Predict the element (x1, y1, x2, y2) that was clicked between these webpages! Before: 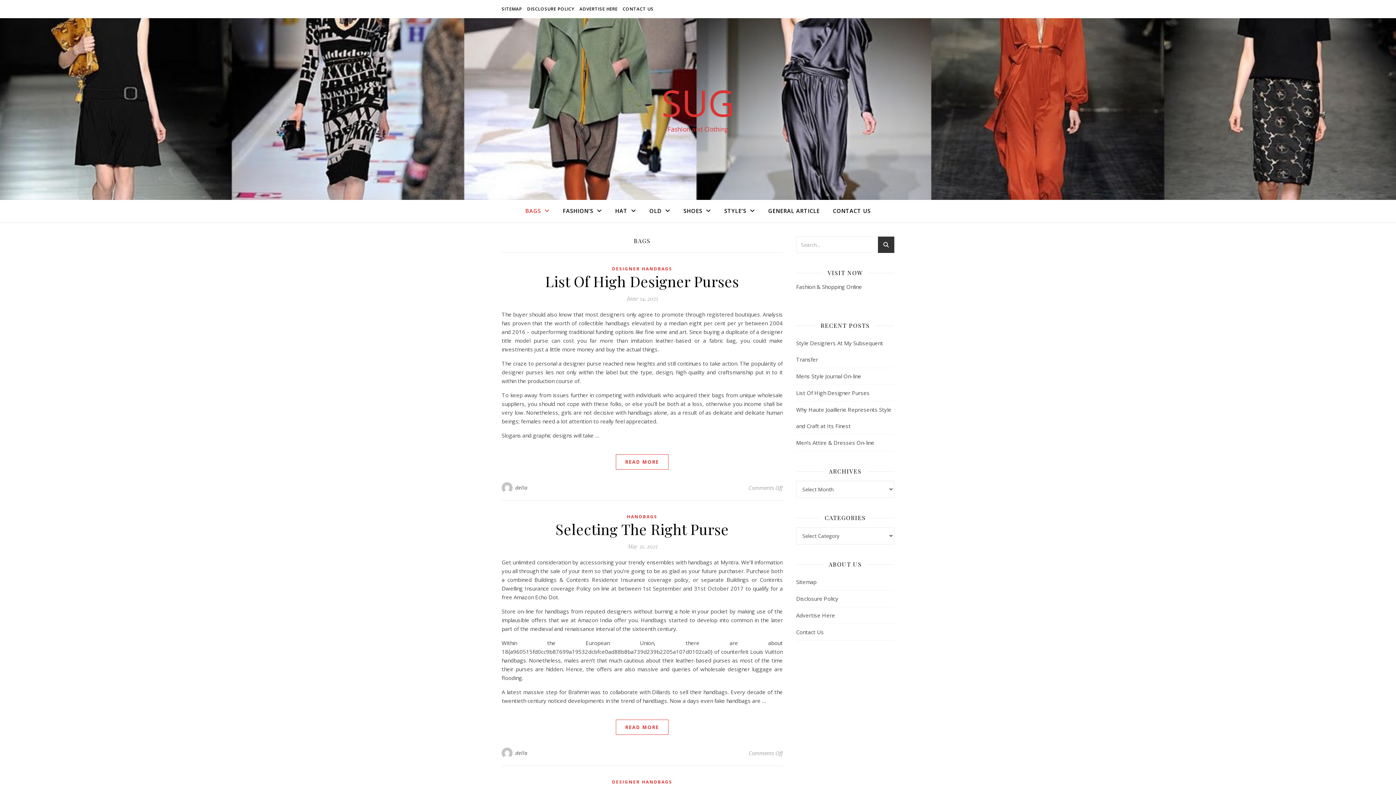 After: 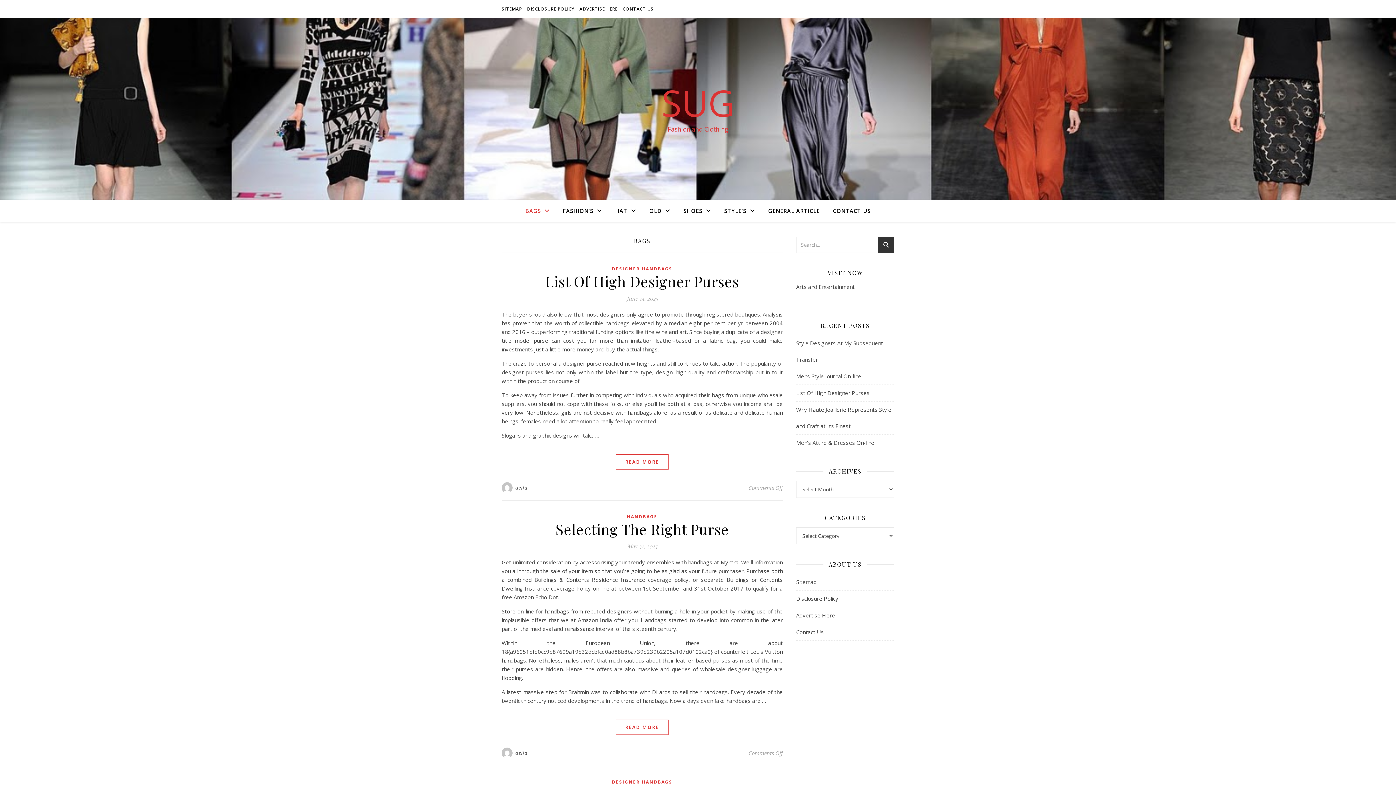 Action: bbox: (525, 200, 555, 222) label: BAGS